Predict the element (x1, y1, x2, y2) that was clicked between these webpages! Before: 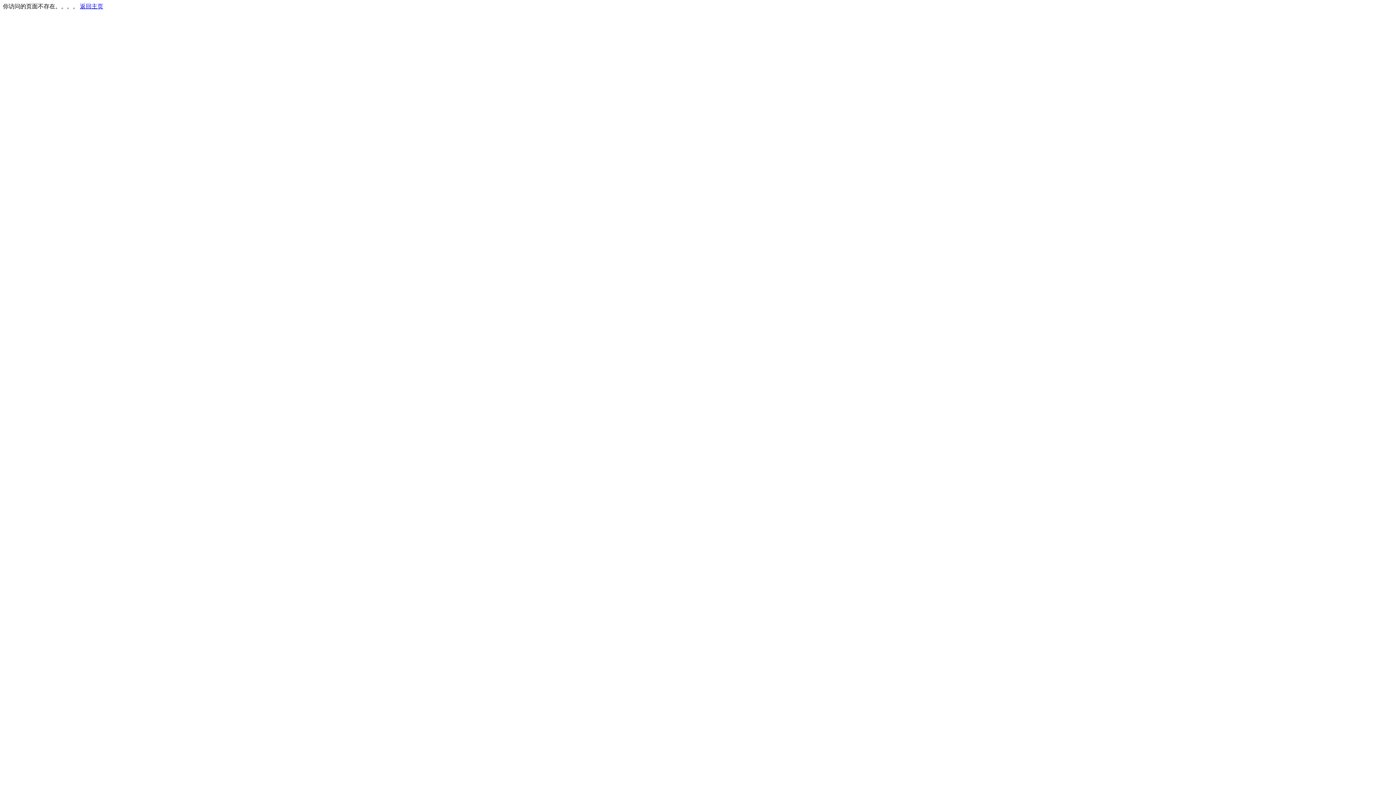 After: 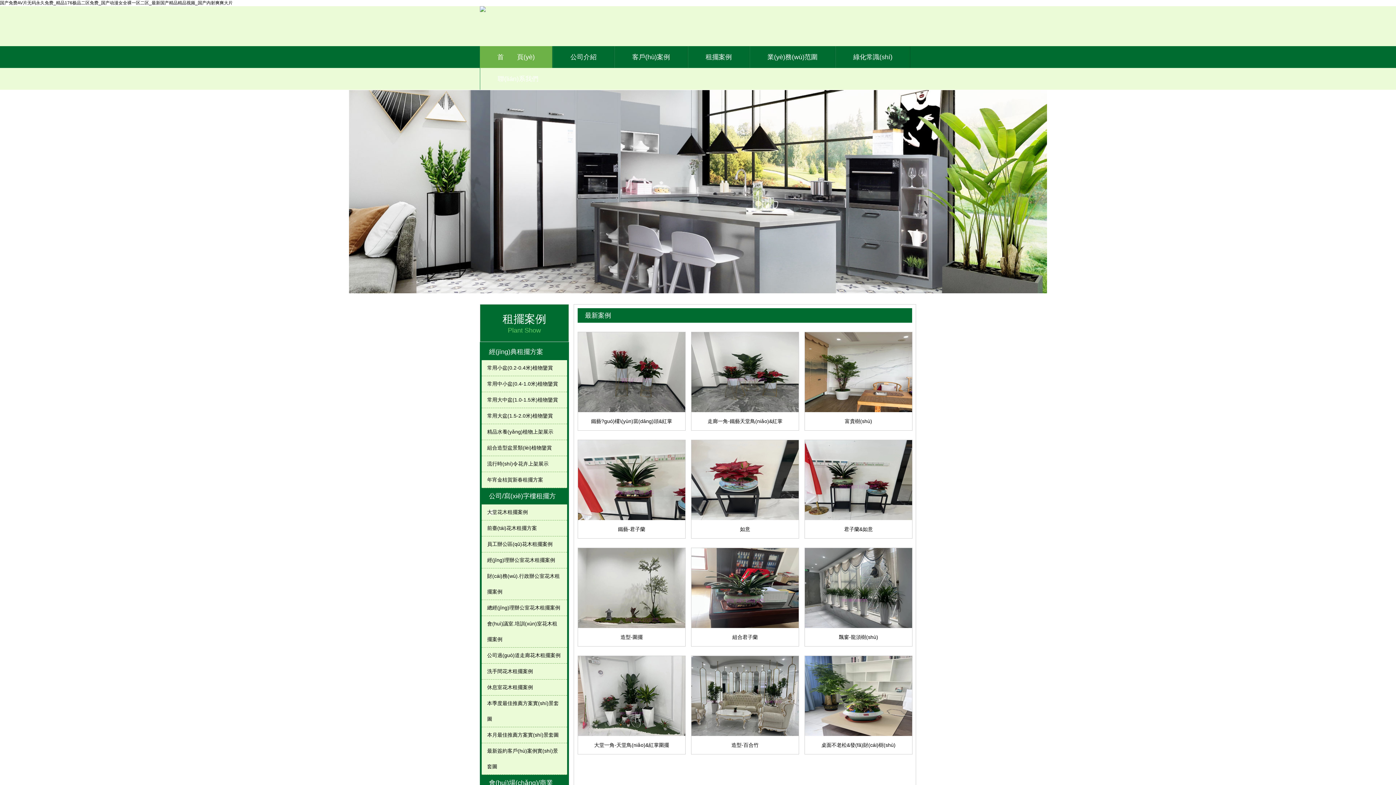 Action: bbox: (80, 3, 103, 9) label: 返回主页